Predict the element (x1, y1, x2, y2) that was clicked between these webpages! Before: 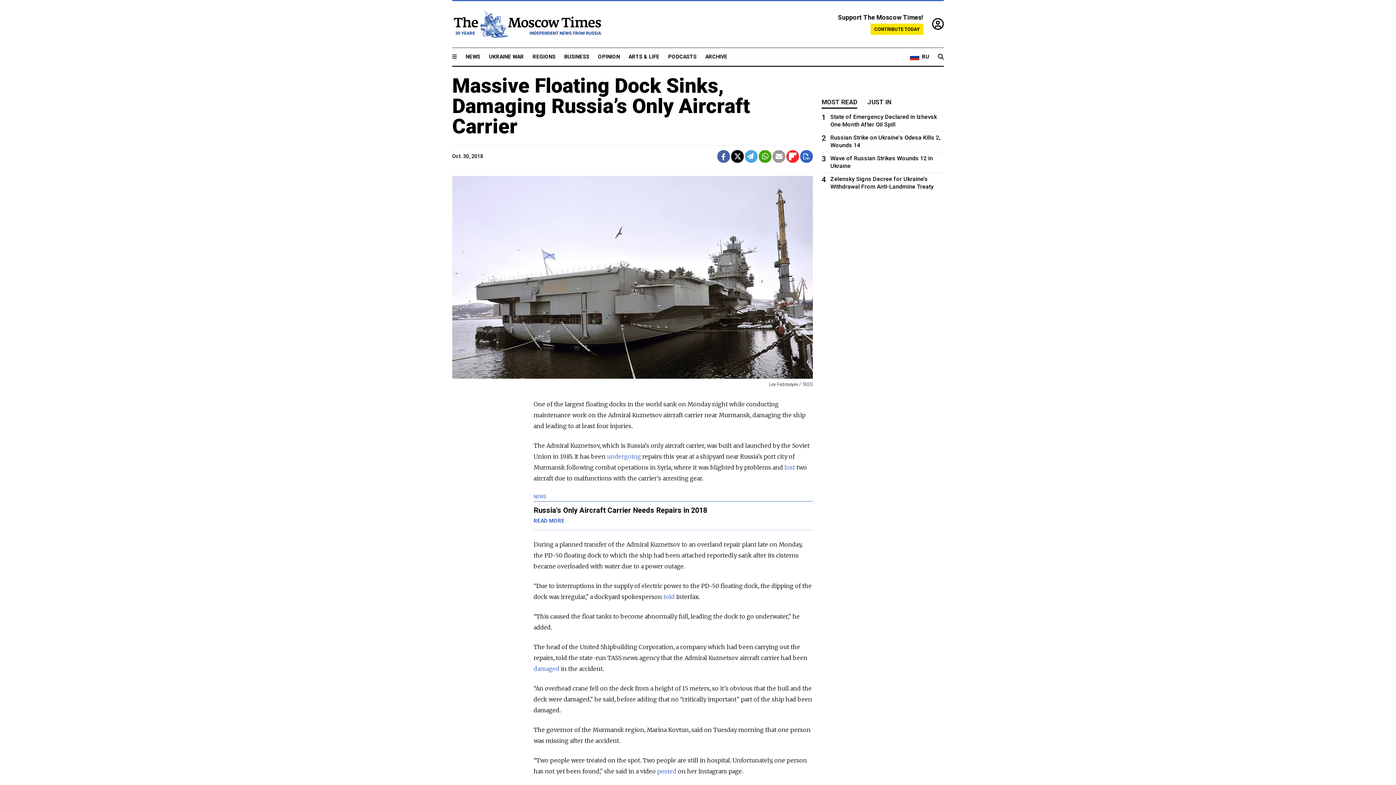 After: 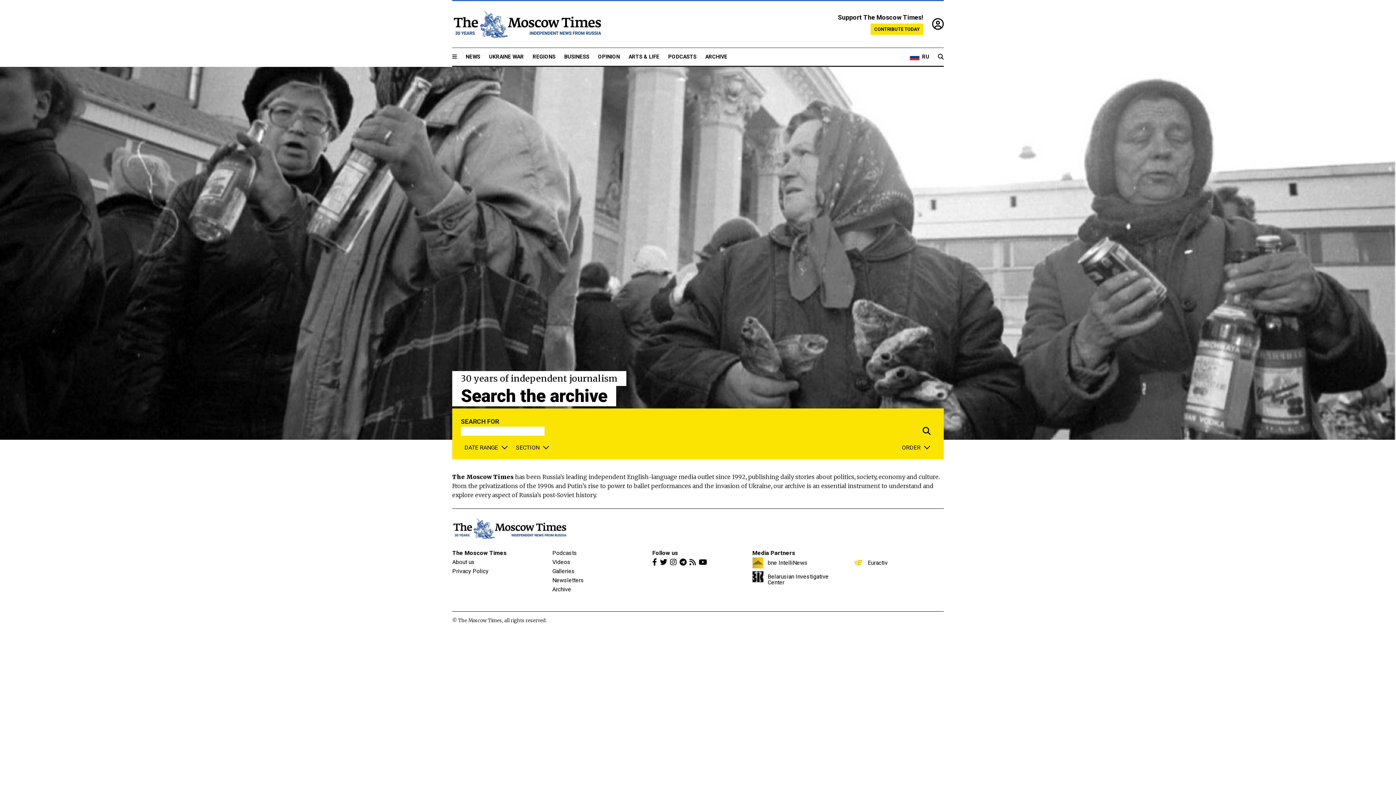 Action: bbox: (938, 52, 944, 61)